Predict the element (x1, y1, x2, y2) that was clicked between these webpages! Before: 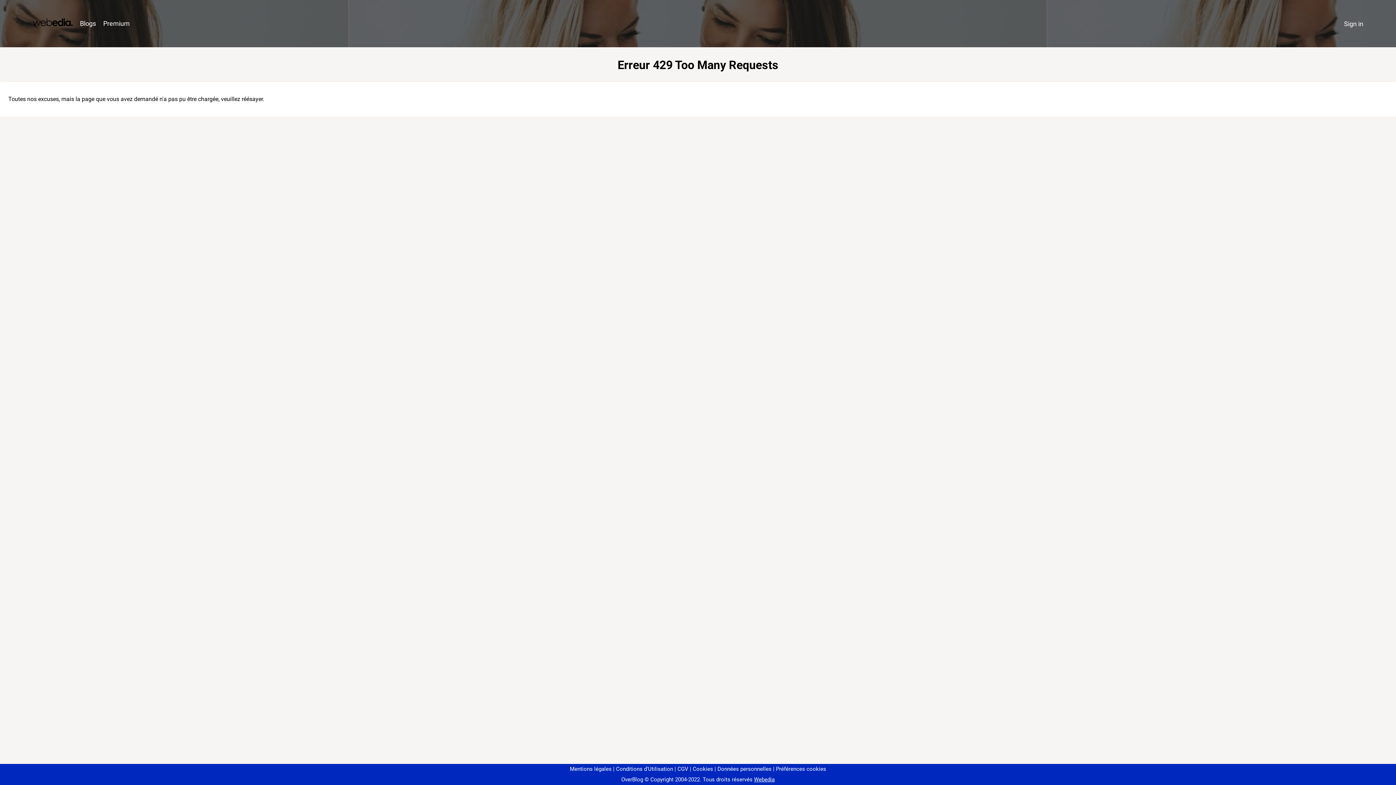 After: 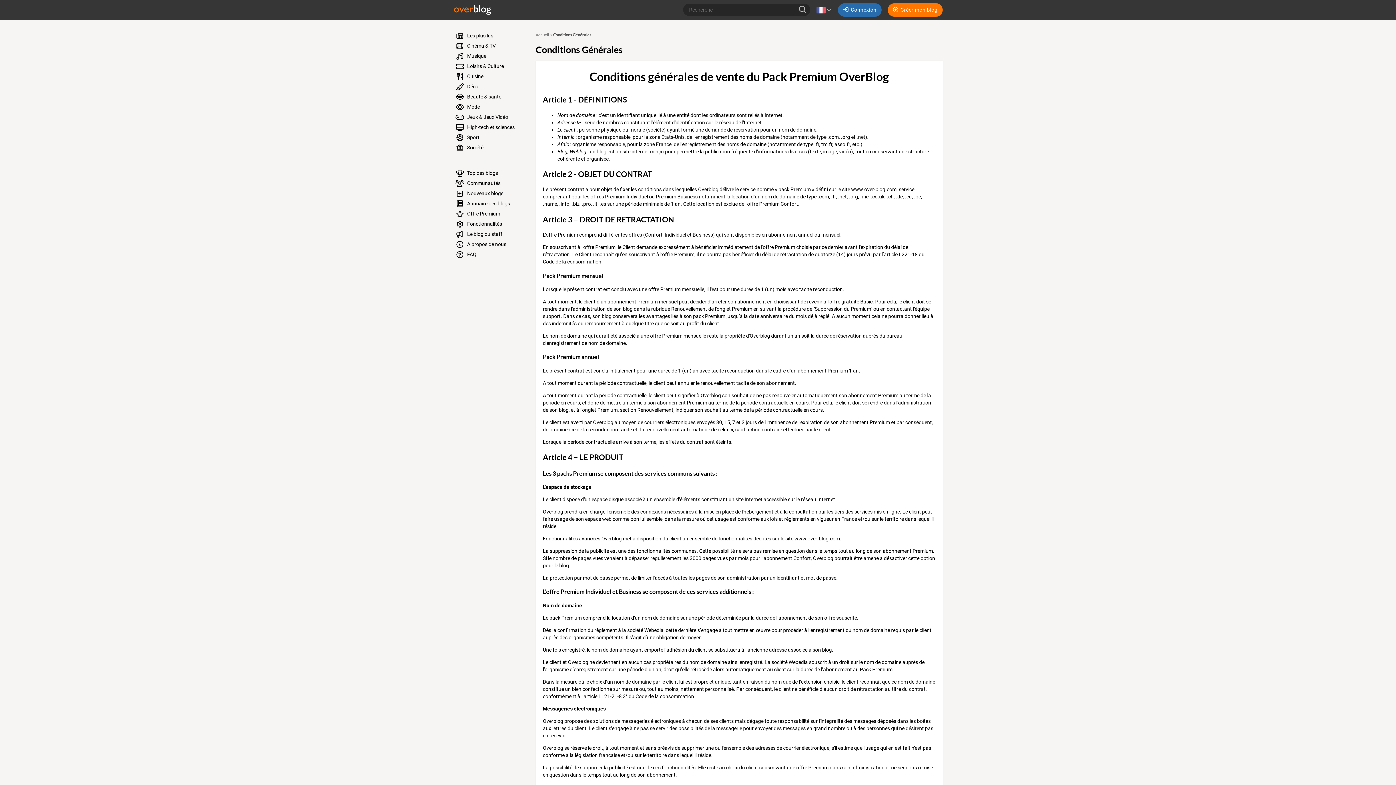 Action: label: CGV bbox: (674, 766, 688, 772)